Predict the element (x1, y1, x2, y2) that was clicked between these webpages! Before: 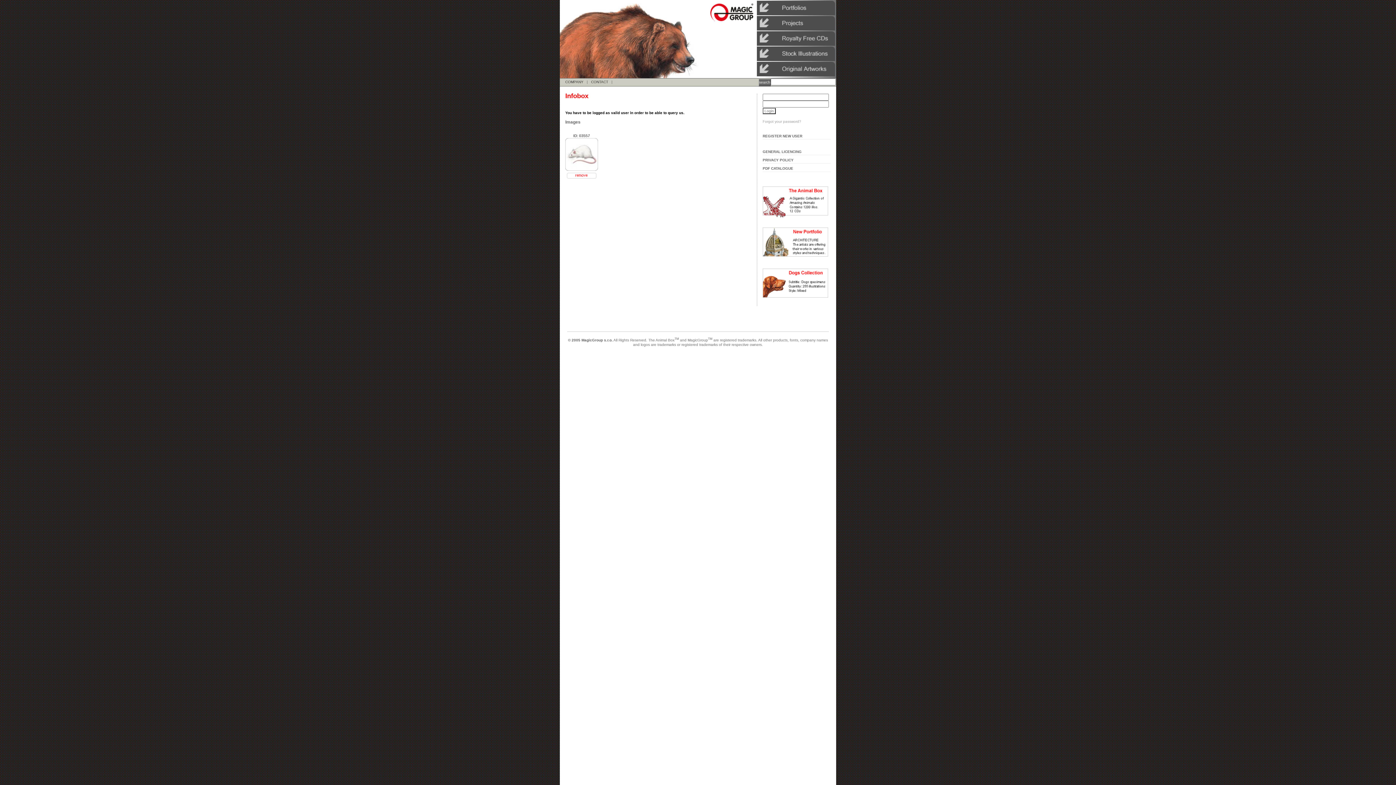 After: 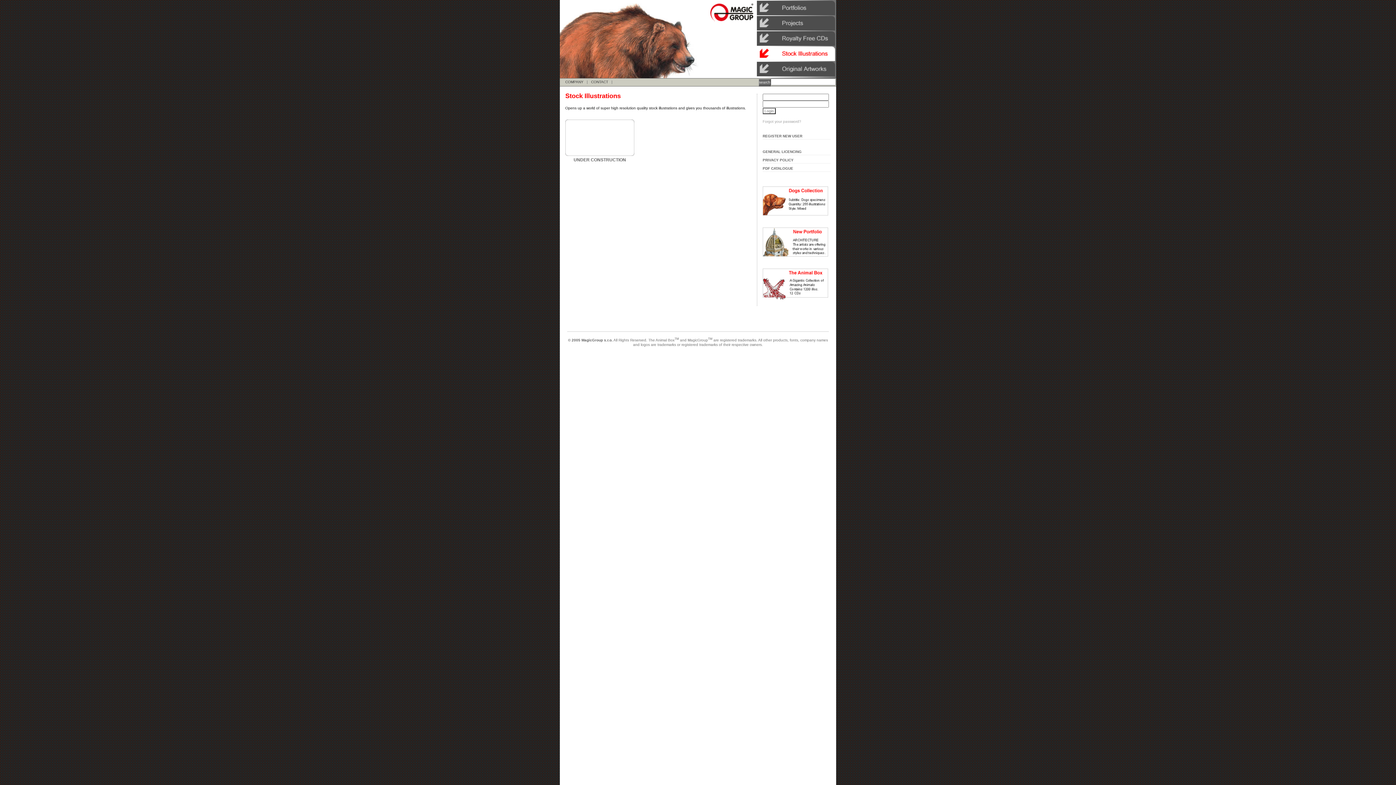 Action: bbox: (757, 46, 835, 61)